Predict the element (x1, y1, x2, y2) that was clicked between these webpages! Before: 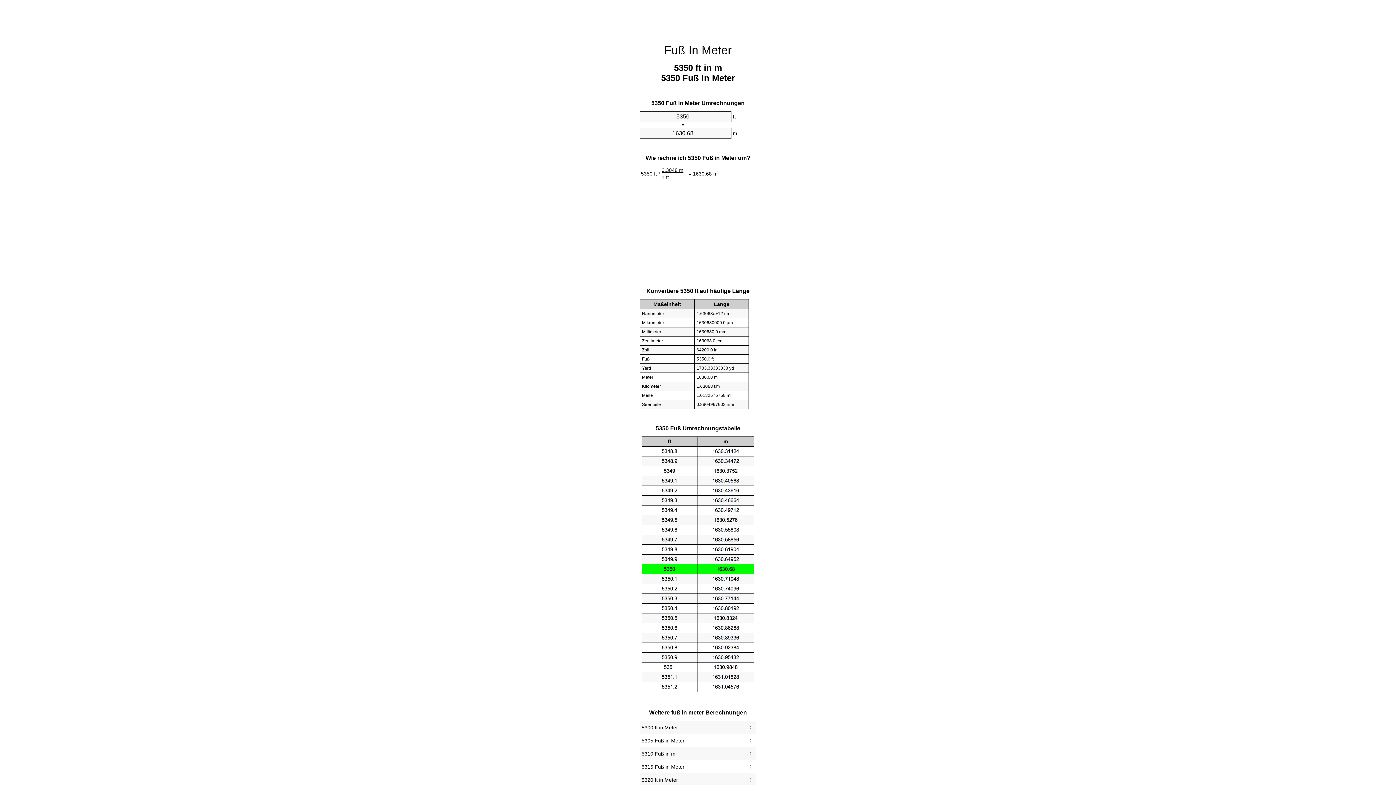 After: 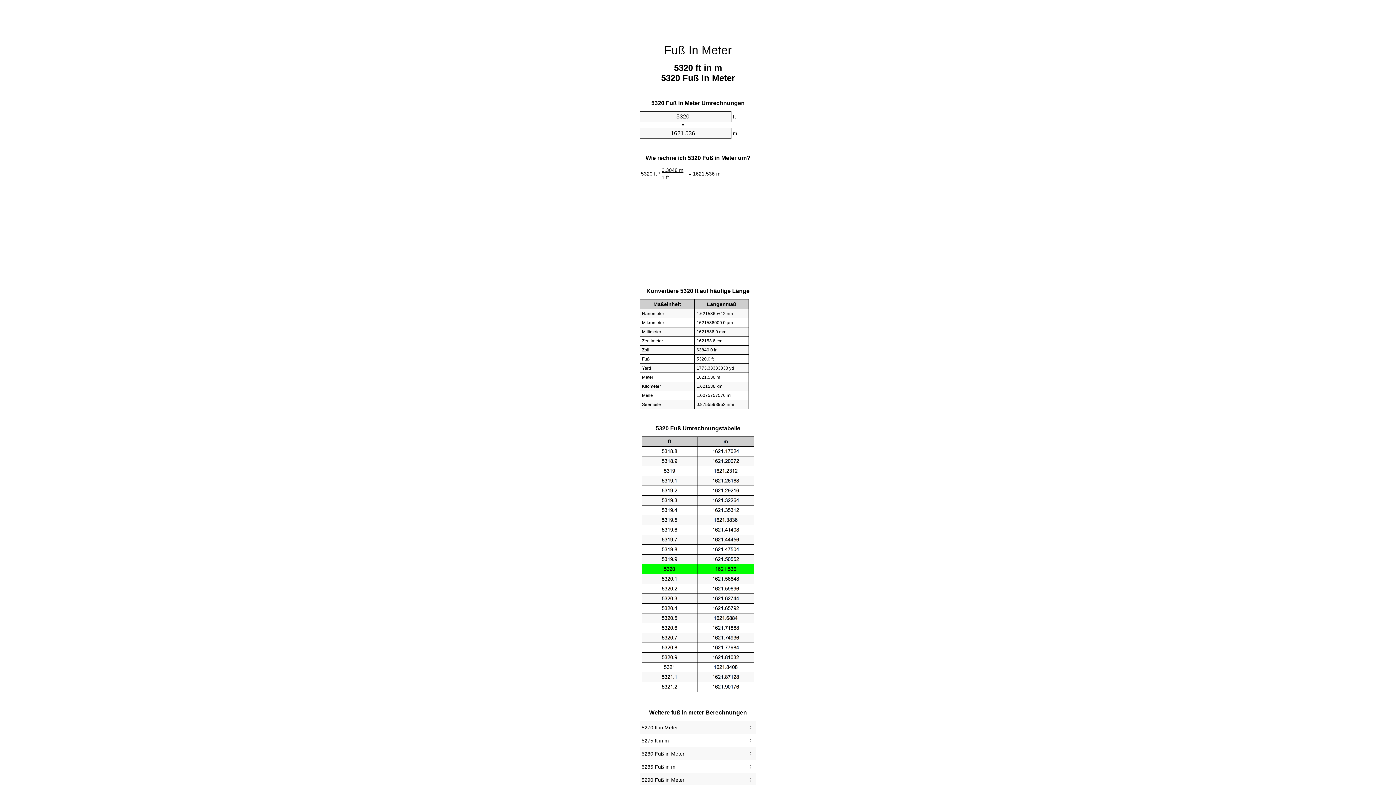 Action: bbox: (641, 775, 754, 785) label: 5320 ft in Meter